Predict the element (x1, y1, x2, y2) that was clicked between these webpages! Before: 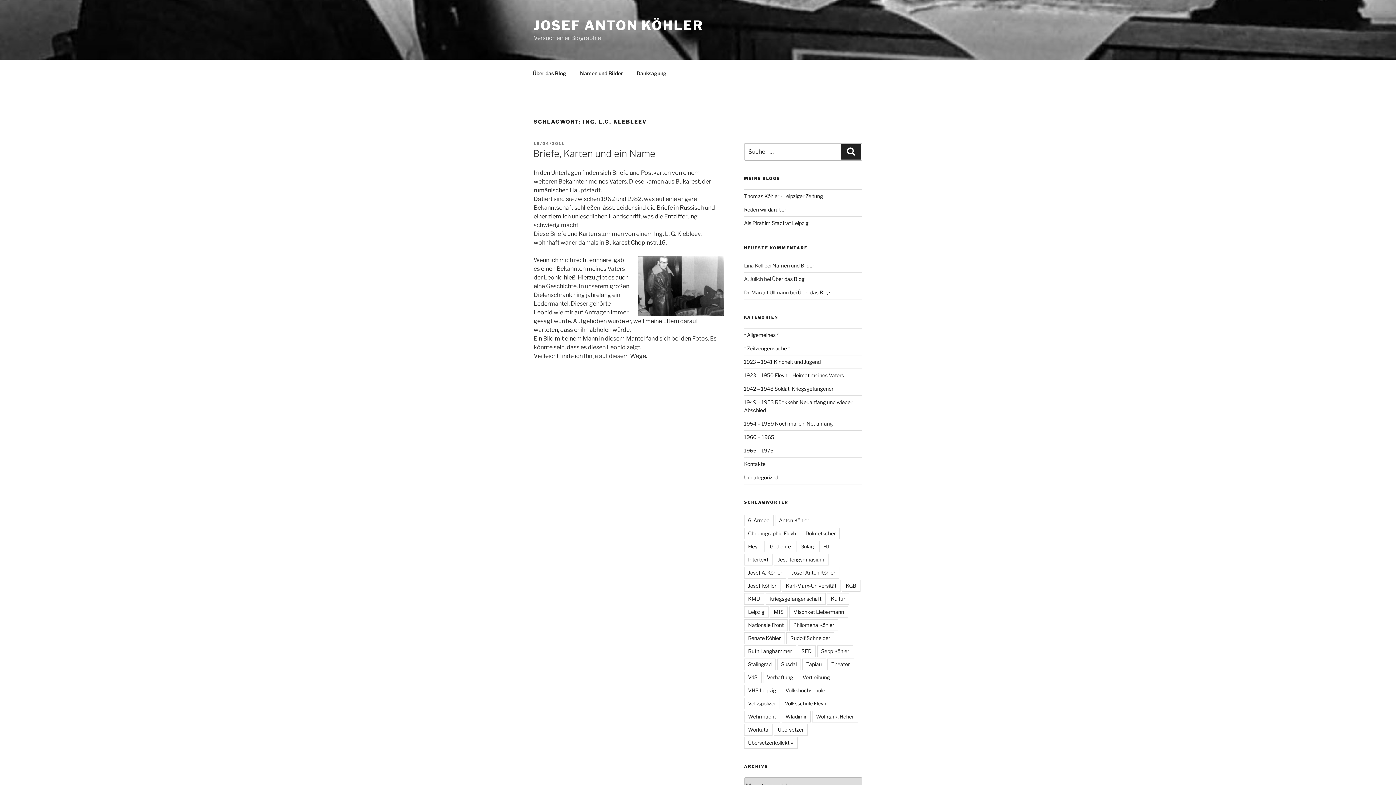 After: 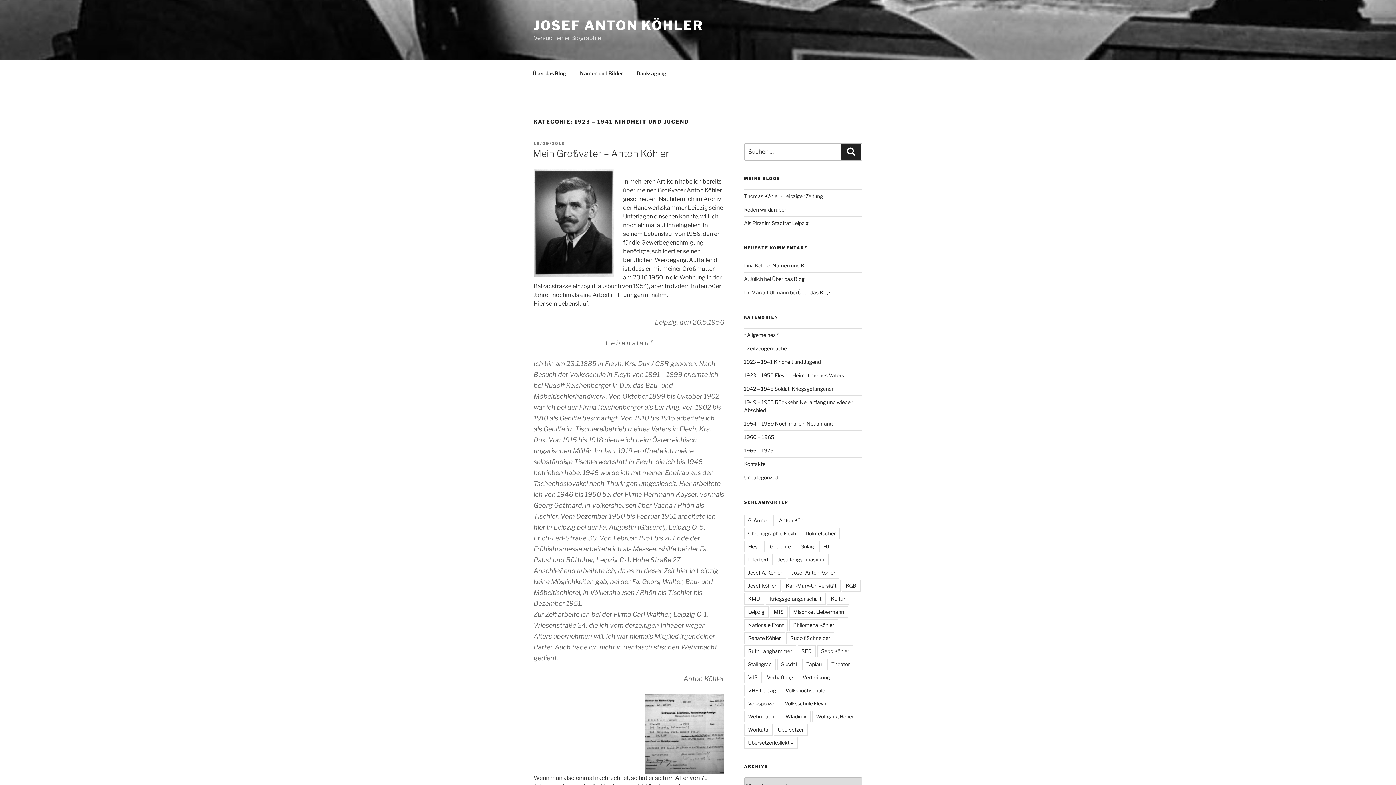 Action: bbox: (744, 358, 820, 365) label: 1923 – 1941 Kindheit und Jugend